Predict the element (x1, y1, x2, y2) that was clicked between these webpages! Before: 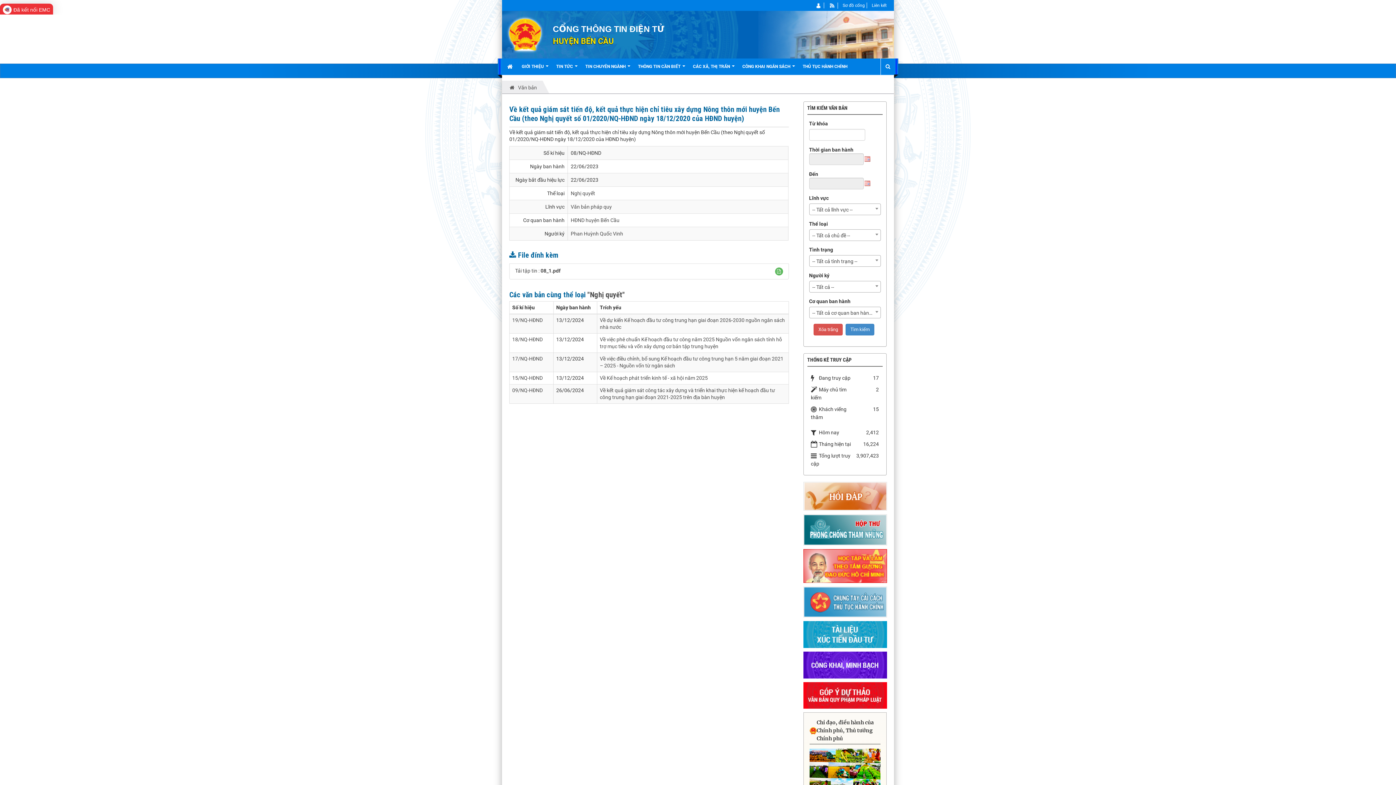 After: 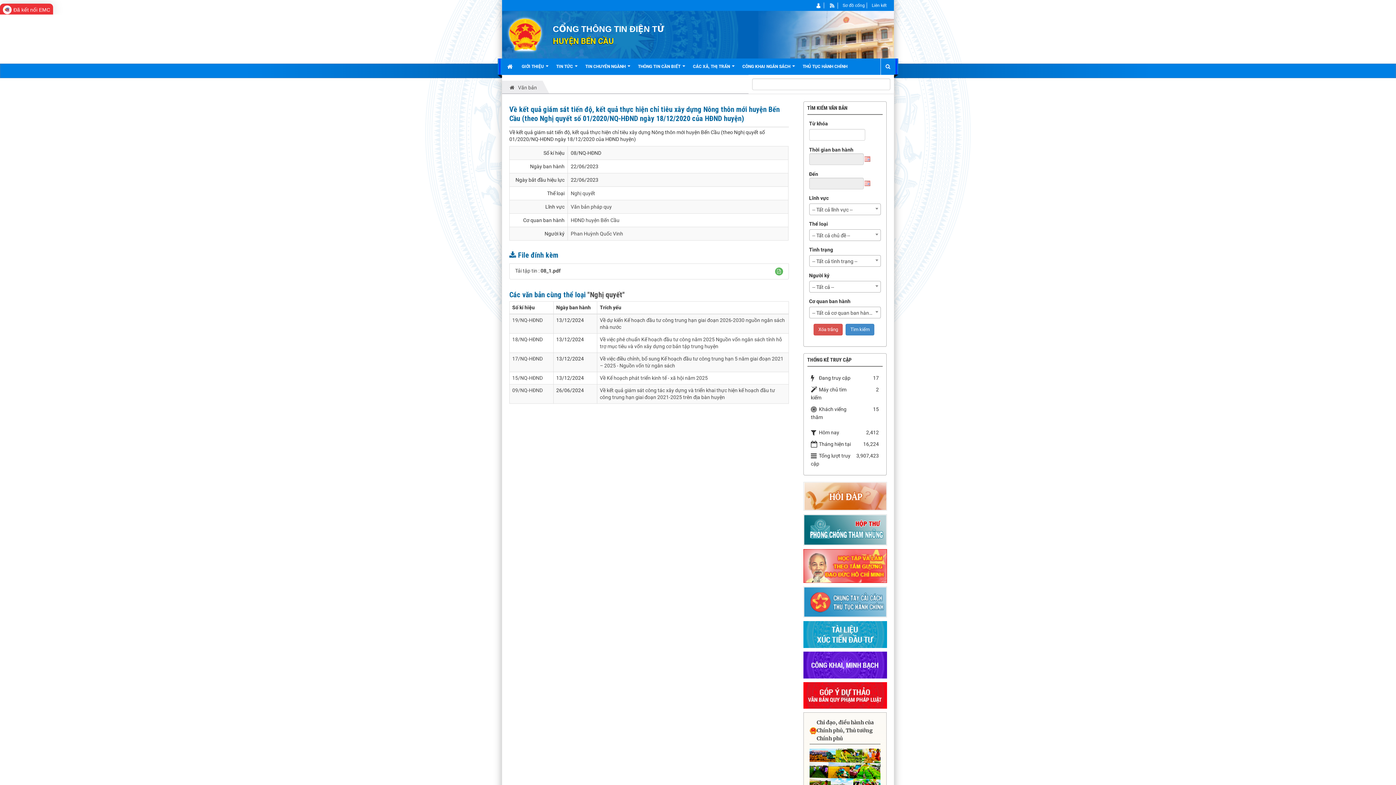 Action: bbox: (880, 58, 894, 74)